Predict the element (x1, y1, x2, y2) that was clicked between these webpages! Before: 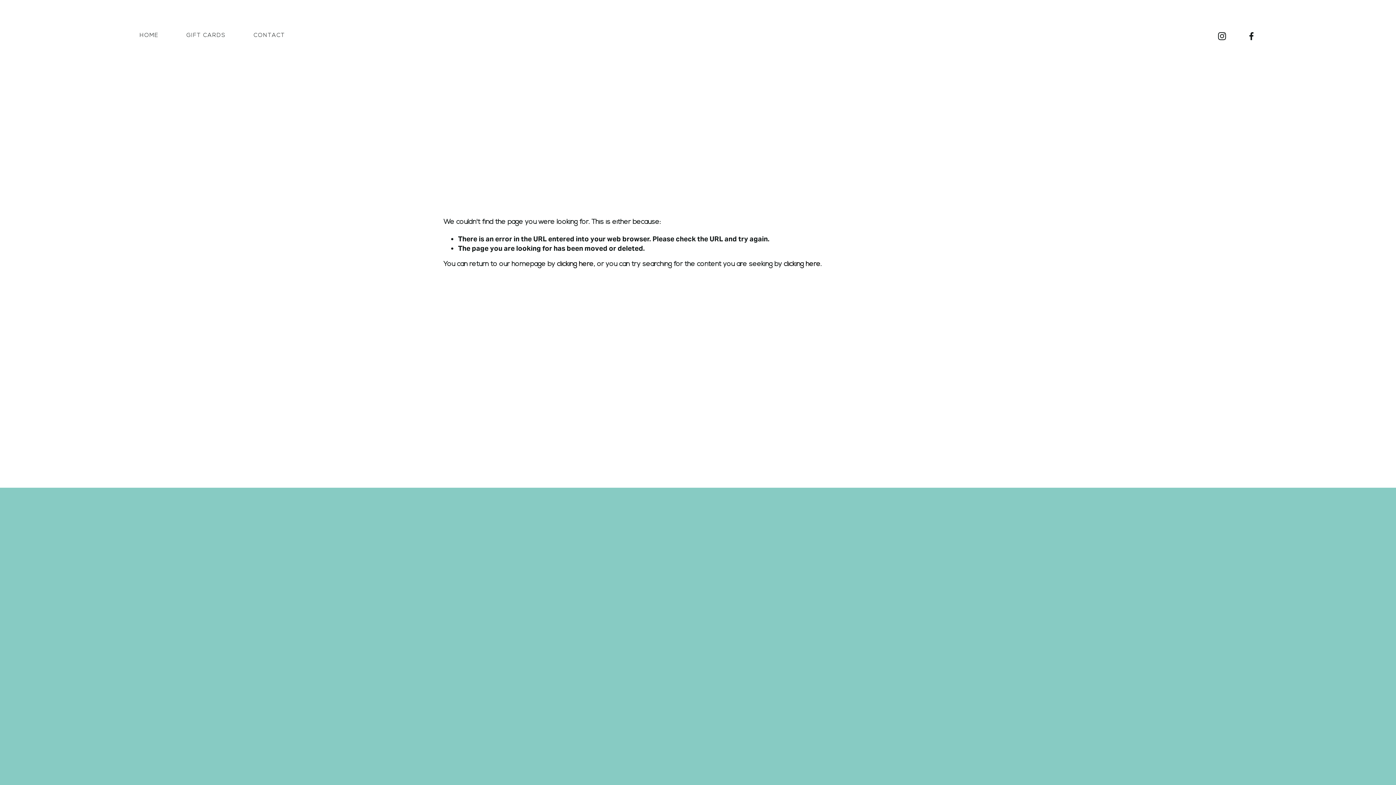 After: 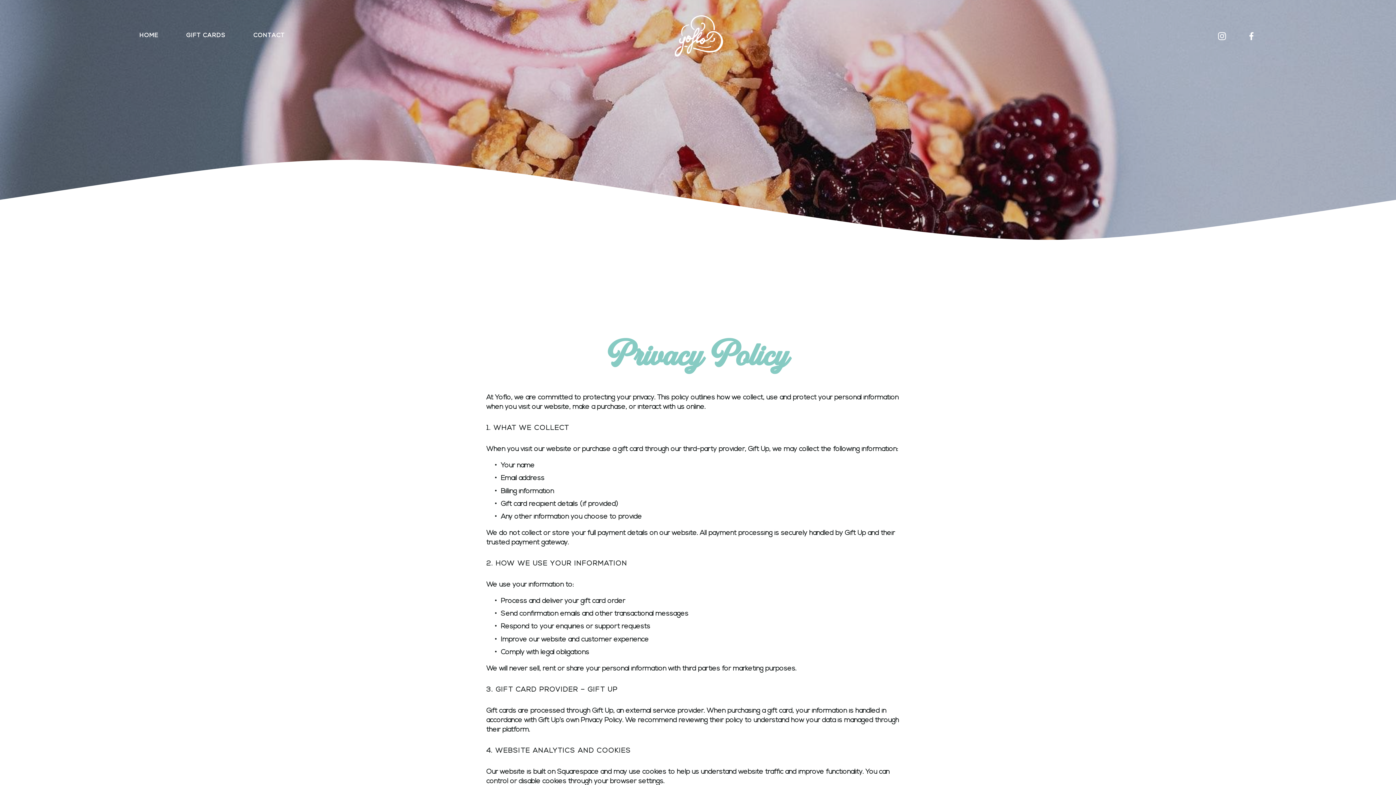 Action: bbox: (443, 759, 475, 766) label: Privacy Policy